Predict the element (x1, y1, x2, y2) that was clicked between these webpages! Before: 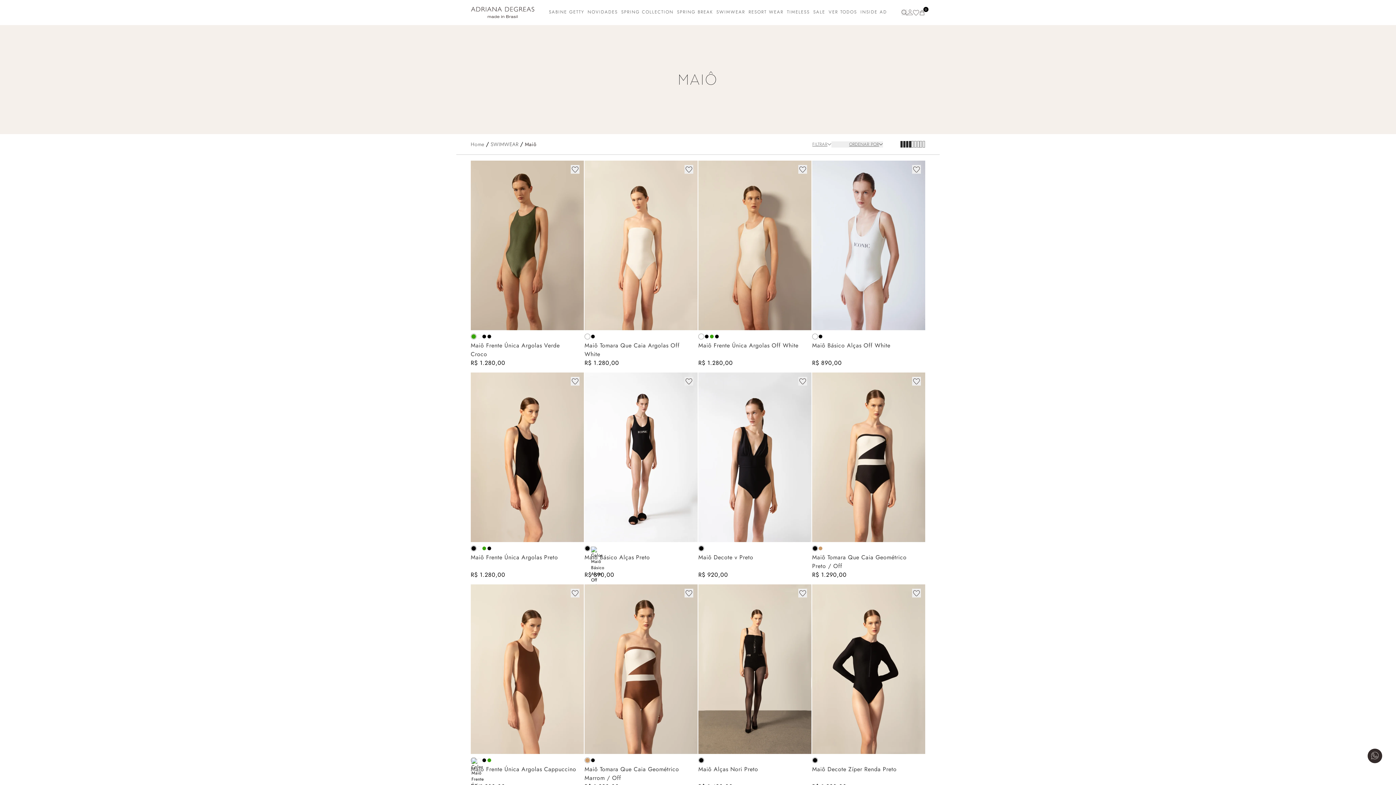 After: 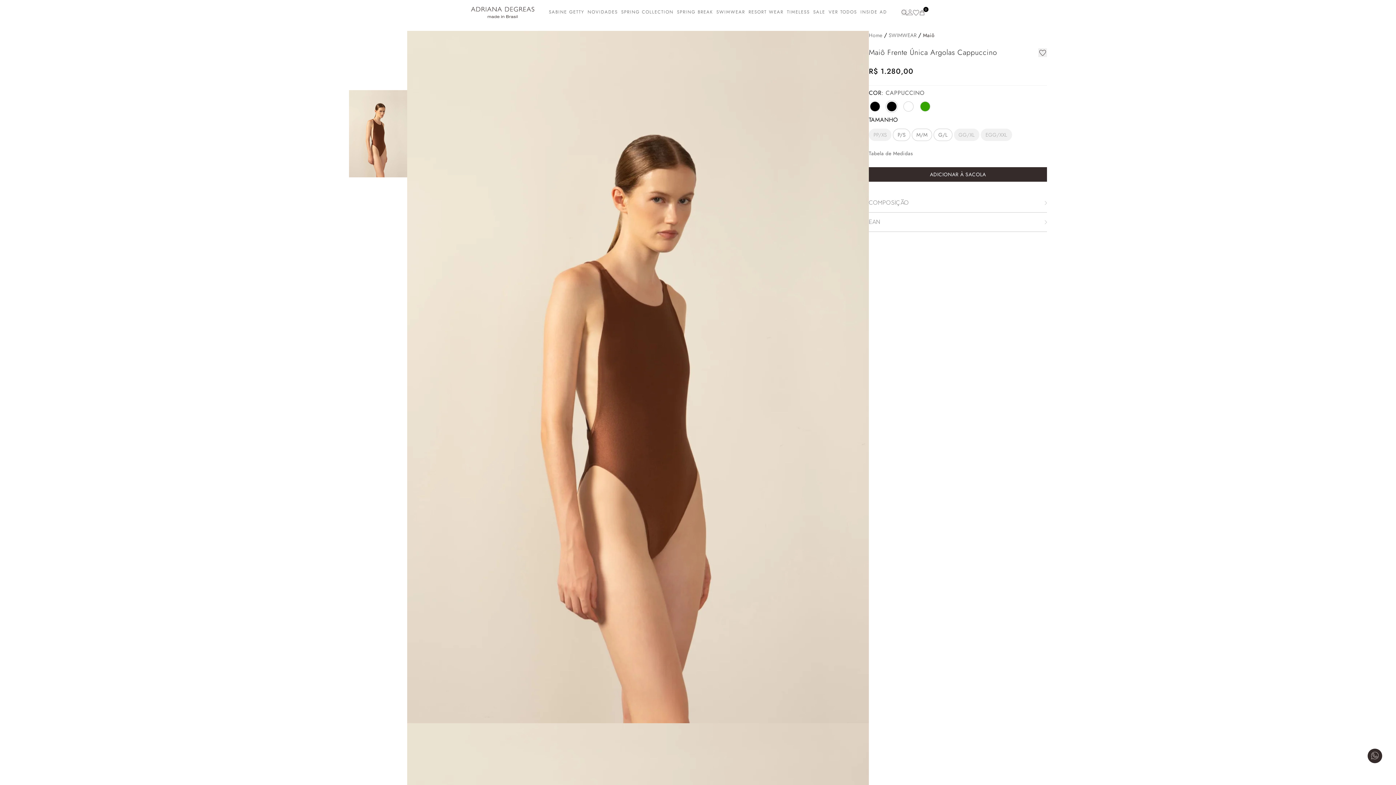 Action: bbox: (470, 584, 584, 754)